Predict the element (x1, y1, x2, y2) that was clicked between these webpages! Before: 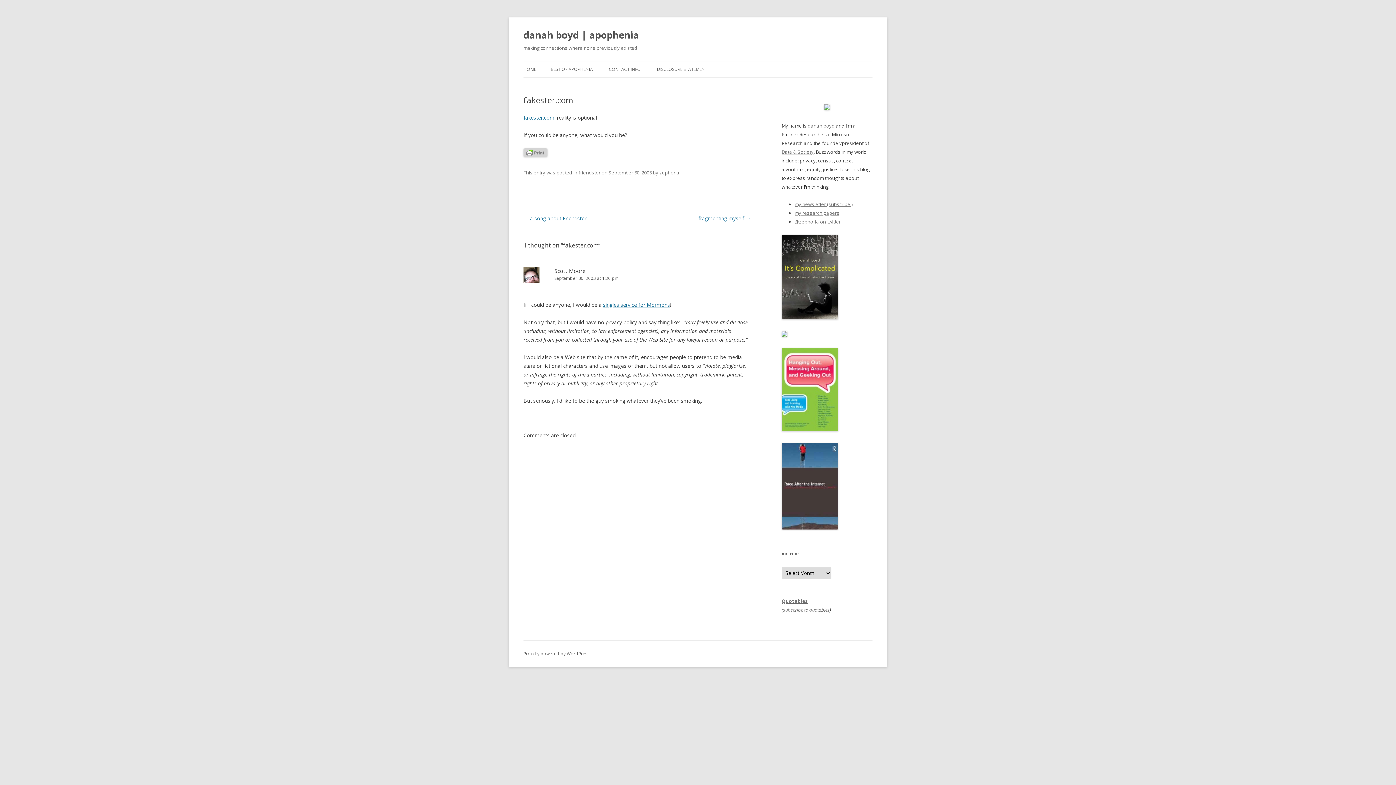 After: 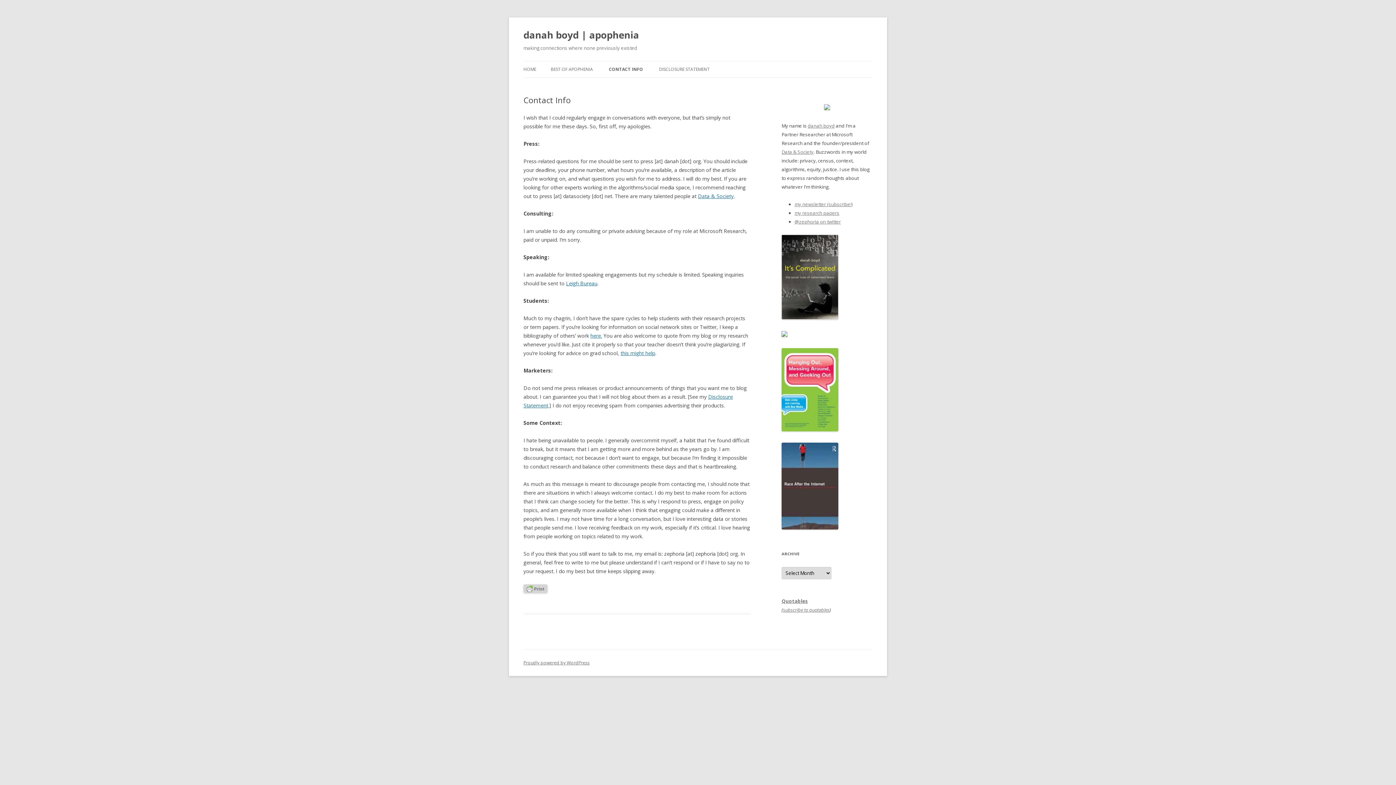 Action: label: CONTACT INFO bbox: (609, 61, 641, 77)